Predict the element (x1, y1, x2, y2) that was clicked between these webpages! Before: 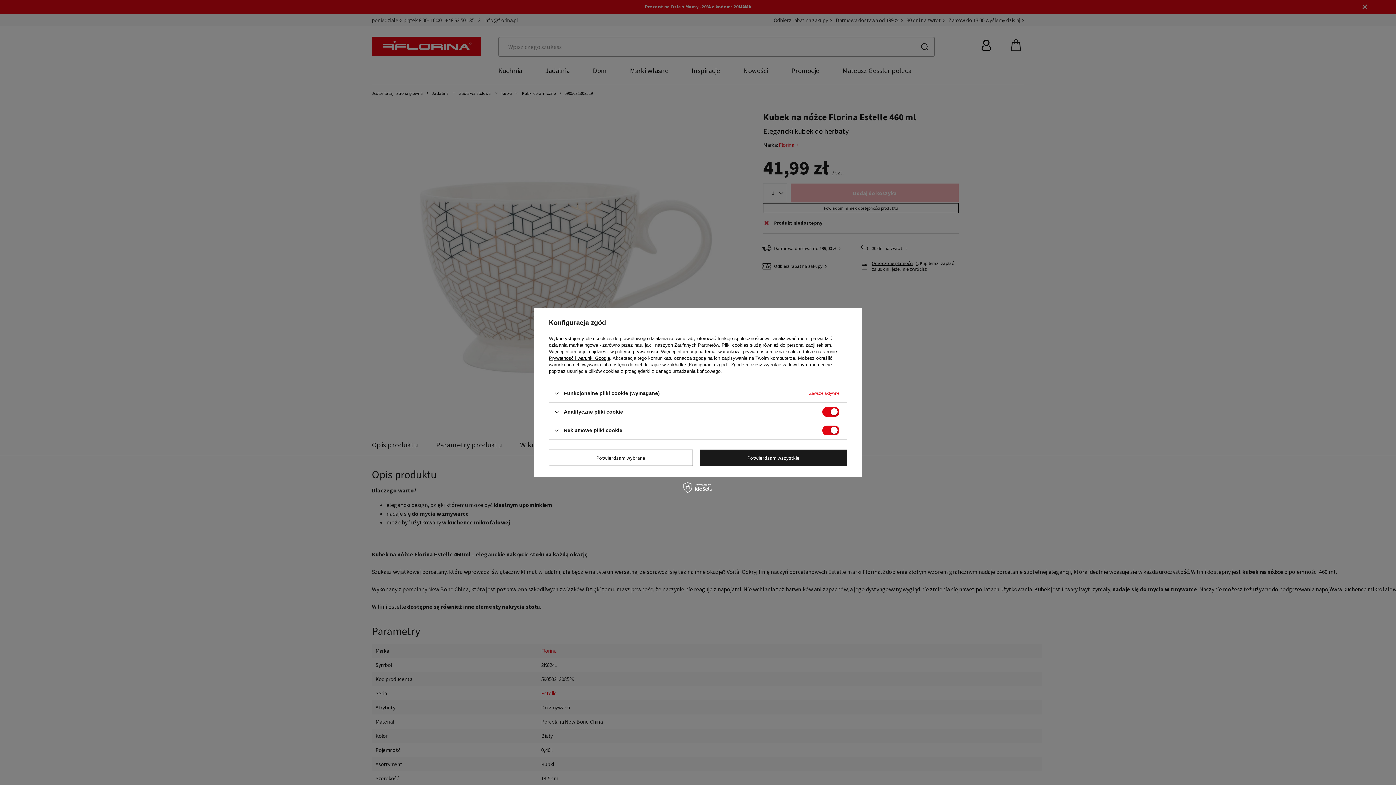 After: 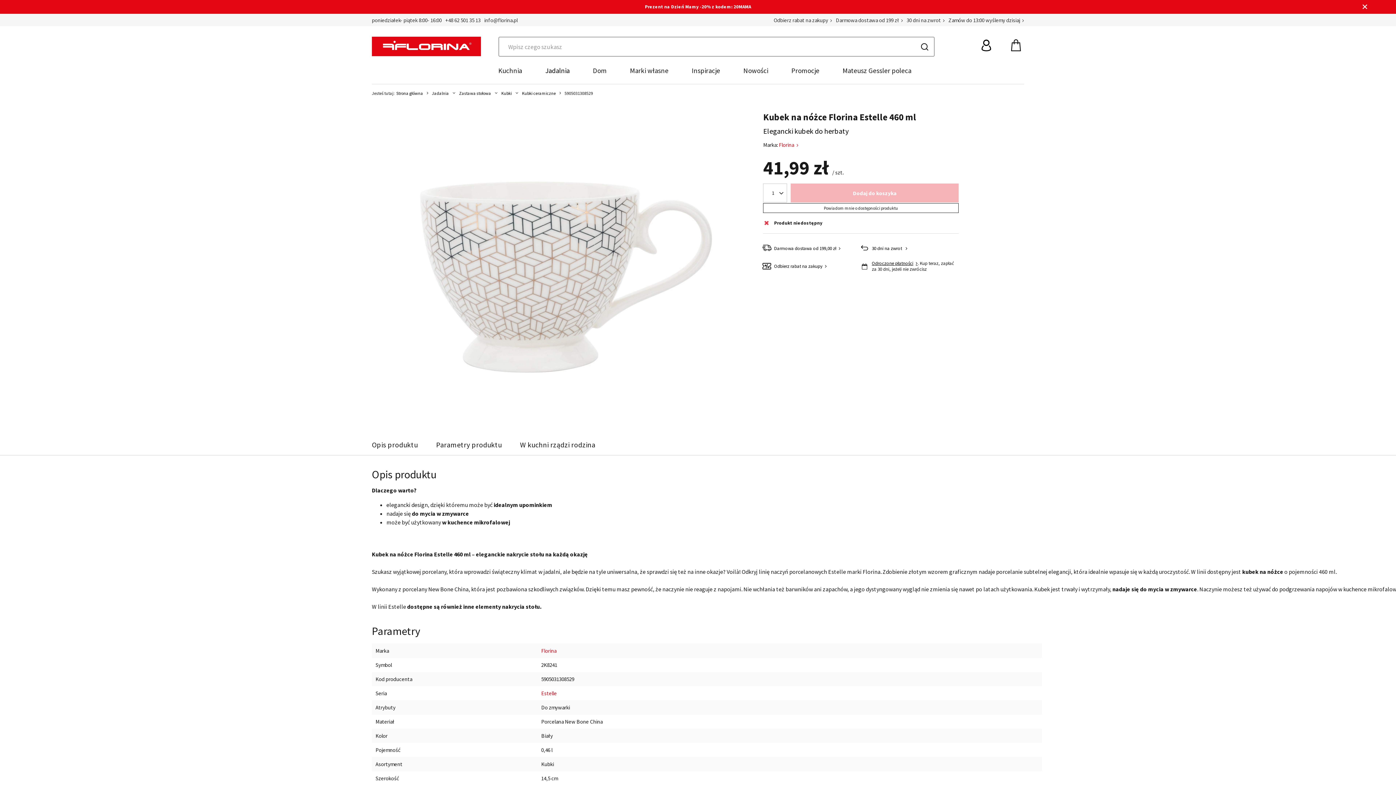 Action: label: Potwierdzam wybrane bbox: (549, 449, 692, 466)